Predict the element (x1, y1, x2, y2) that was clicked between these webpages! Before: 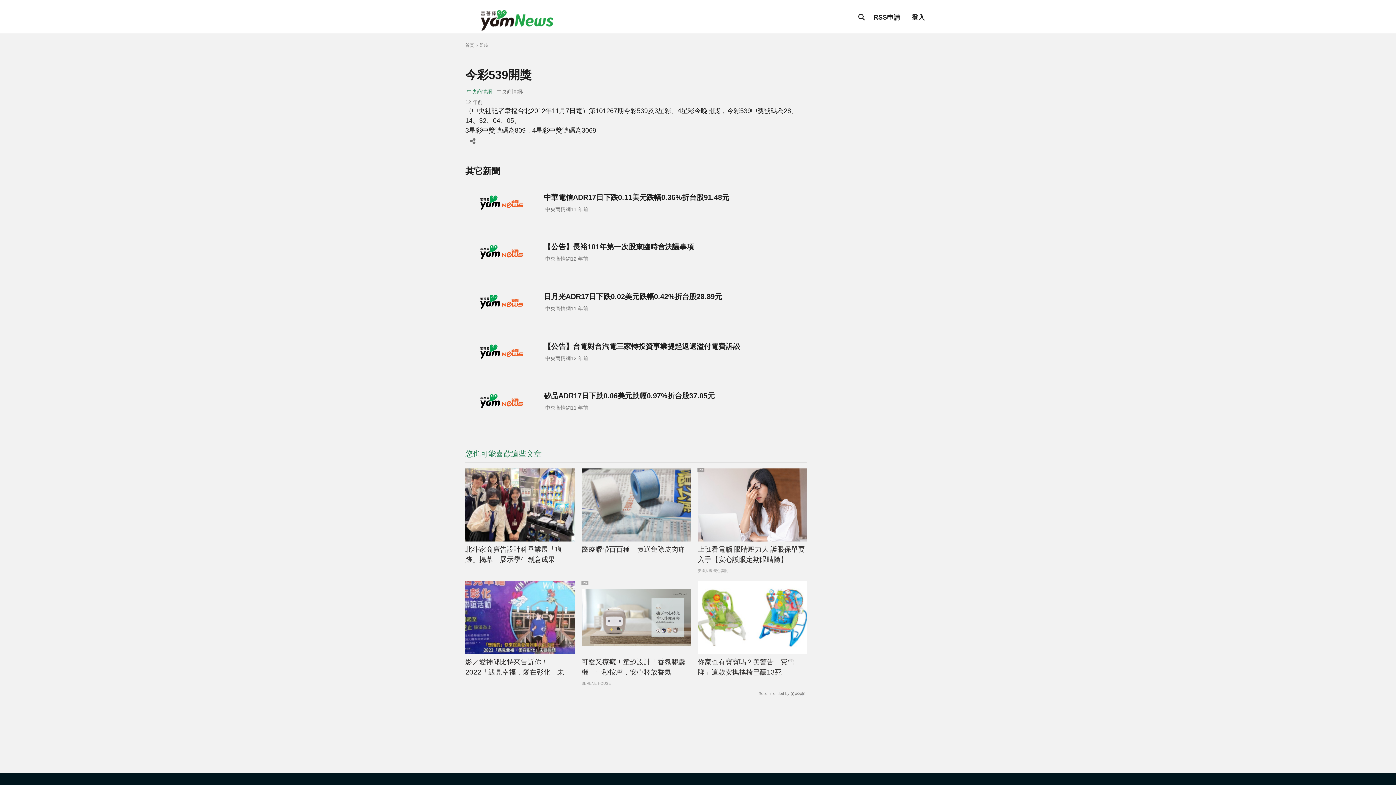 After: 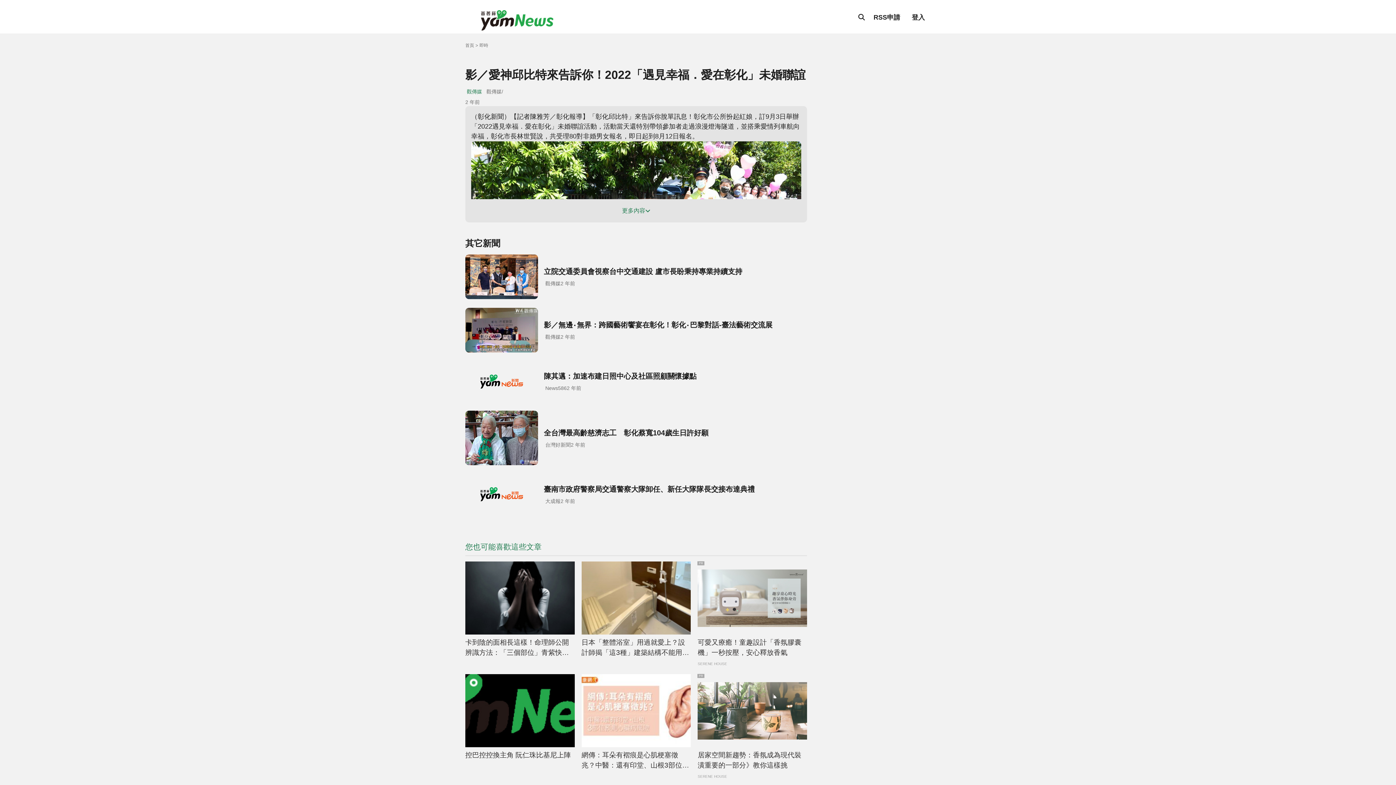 Action: bbox: (465, 657, 574, 677) label: 影／愛神邱比特來告訴你！2022「遇見幸福．愛在彰化」未婚聯誼